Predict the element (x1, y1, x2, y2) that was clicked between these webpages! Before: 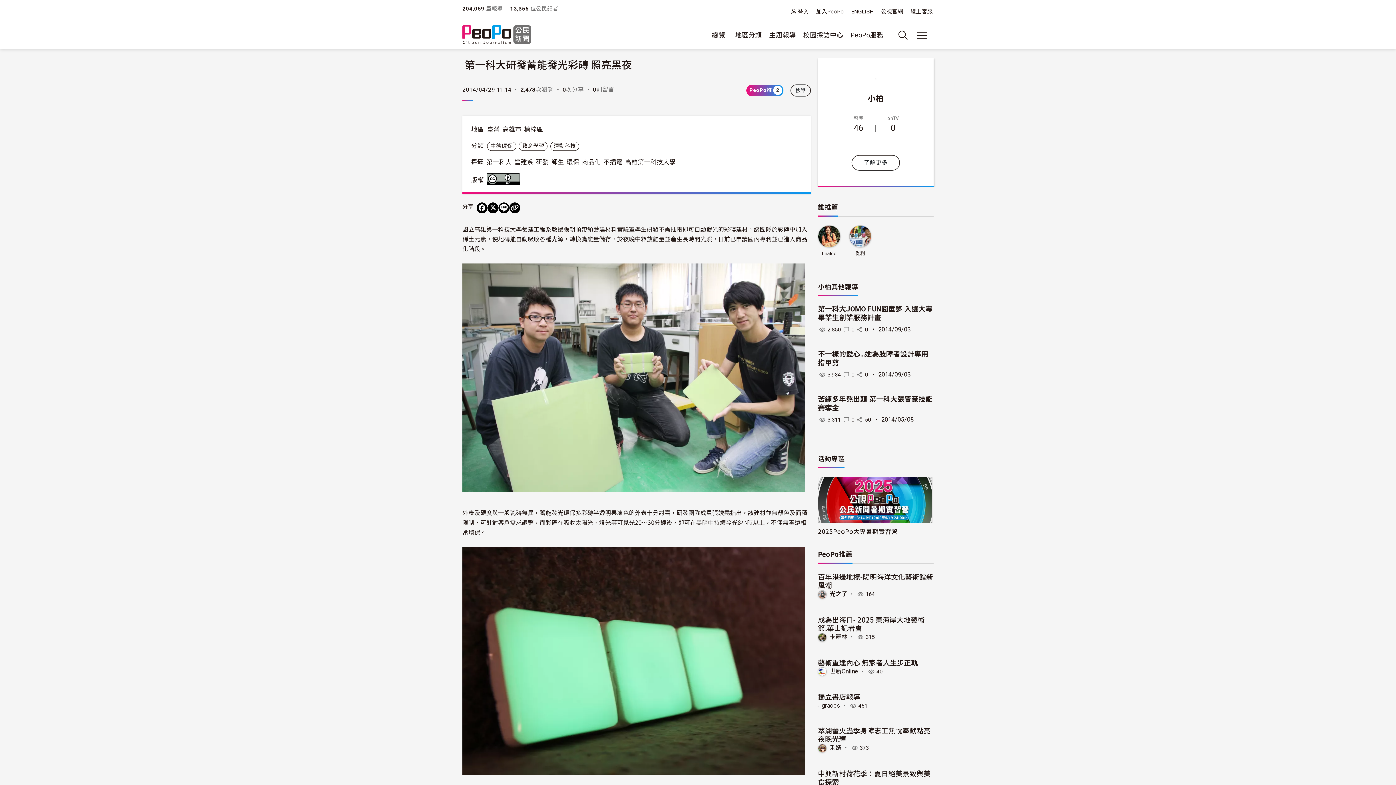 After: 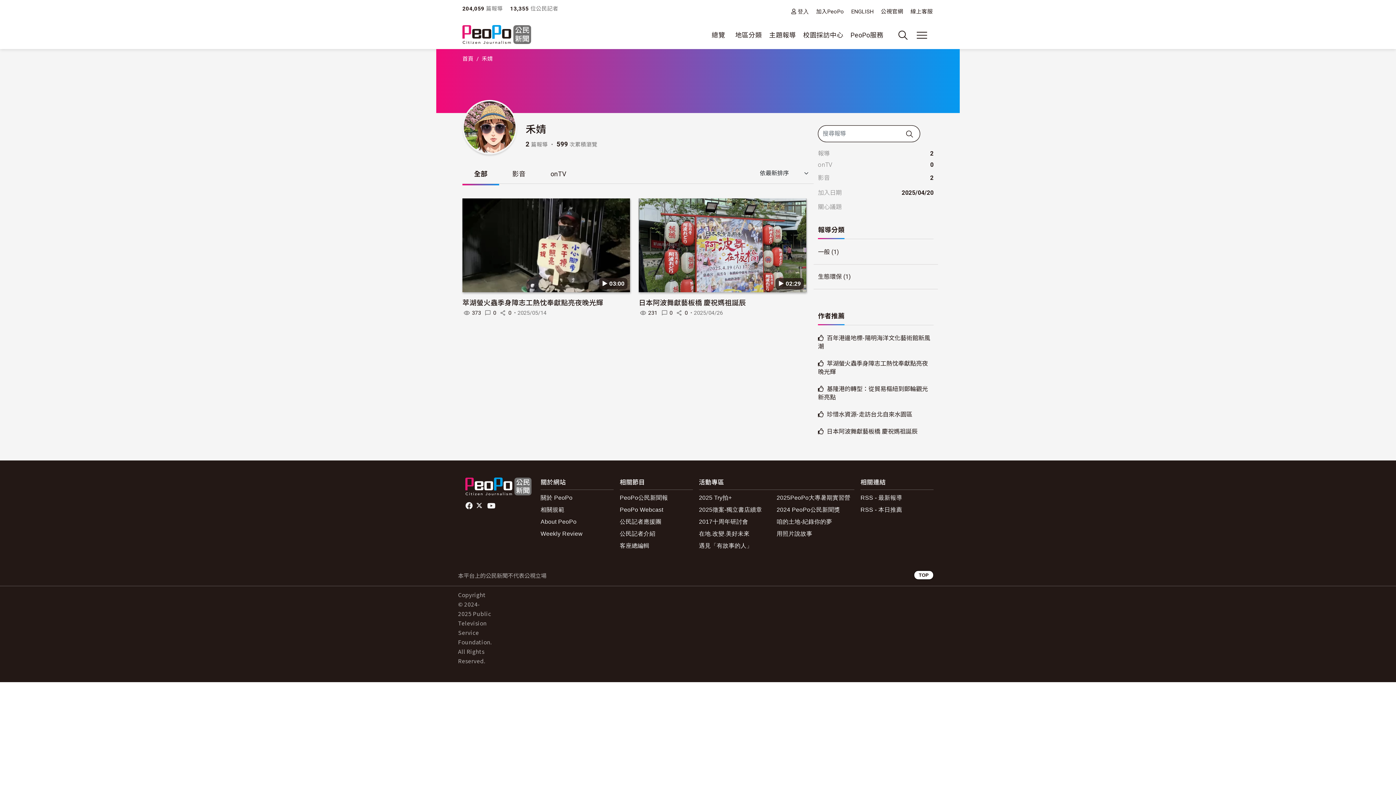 Action: label: 禾婧 bbox: (829, 744, 841, 751)